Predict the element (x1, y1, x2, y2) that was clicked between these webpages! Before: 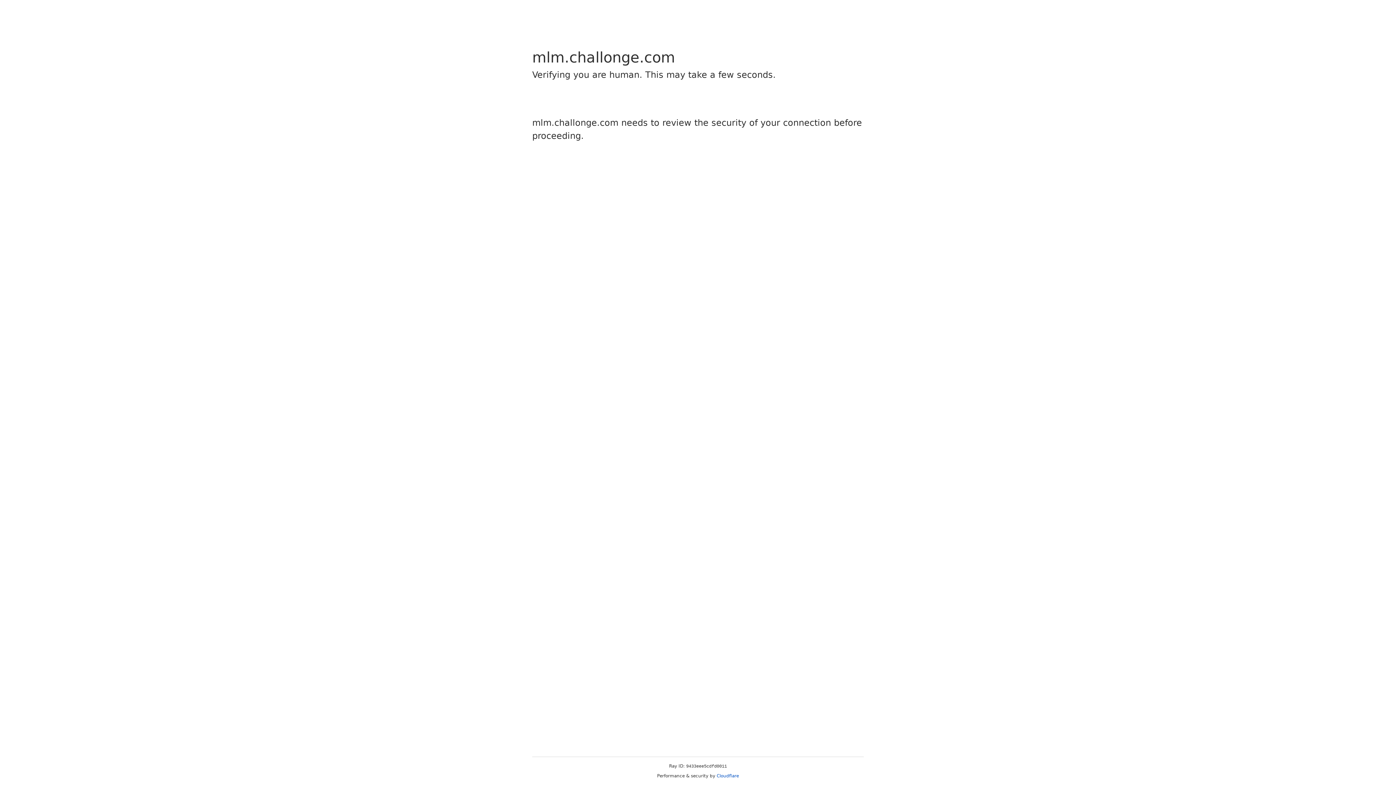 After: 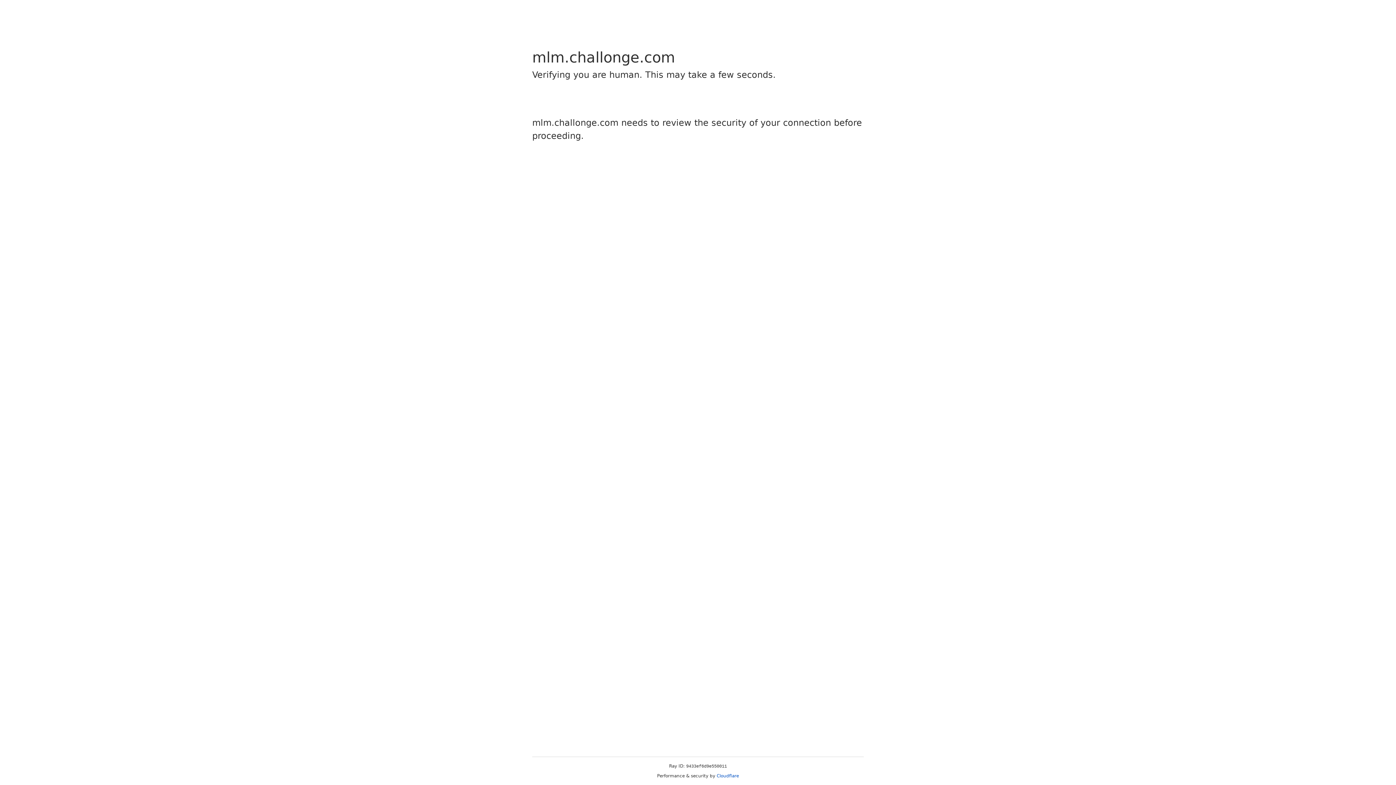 Action: label: Cloudflare bbox: (716, 773, 739, 778)